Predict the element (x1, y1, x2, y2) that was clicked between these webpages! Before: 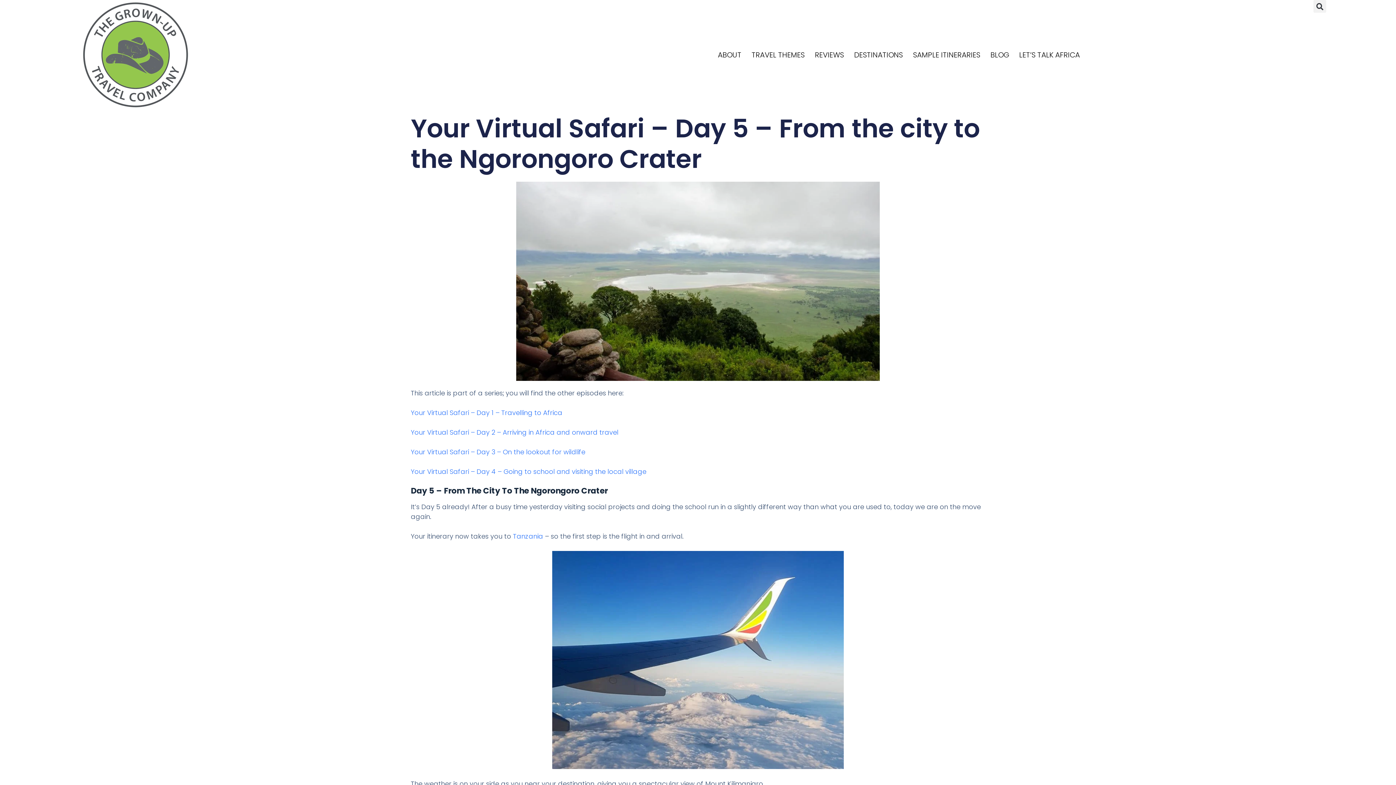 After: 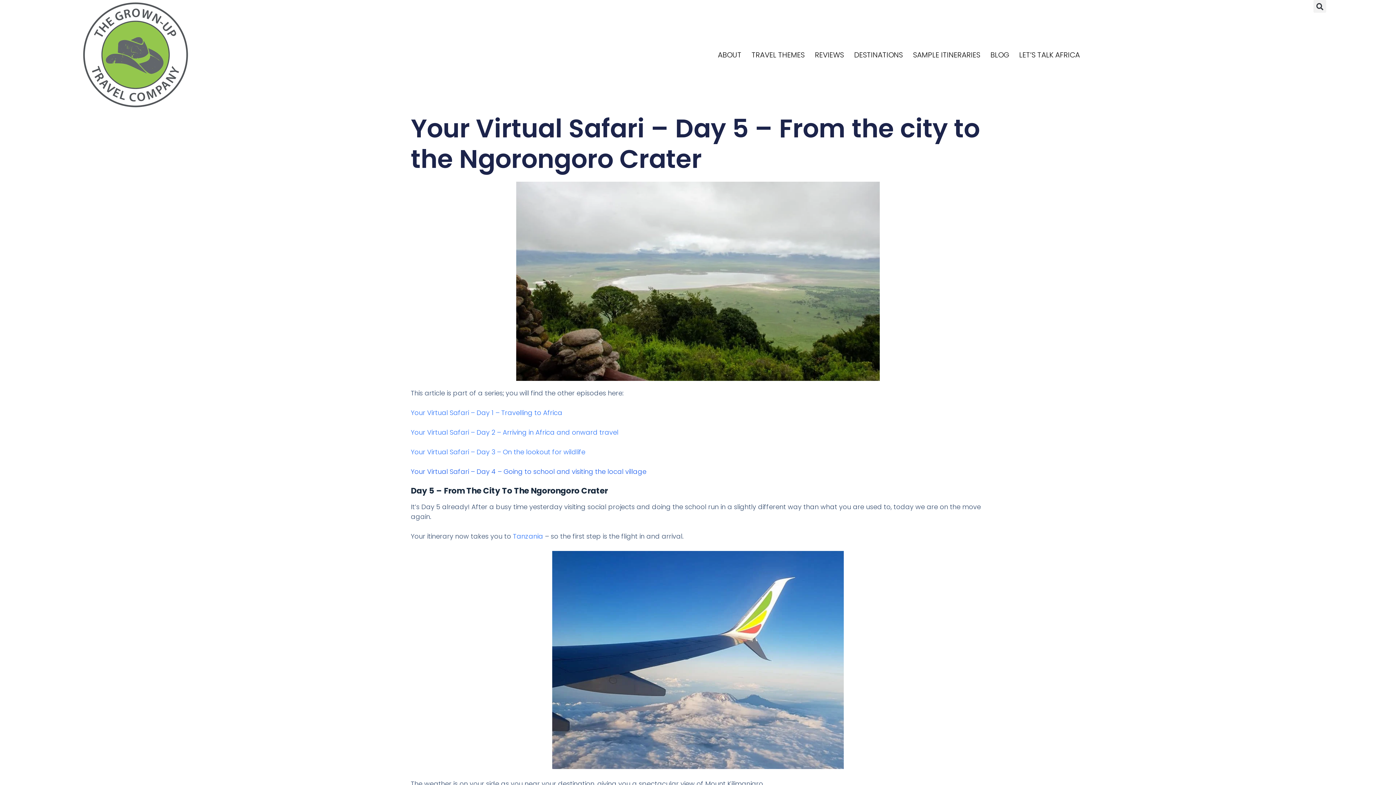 Action: bbox: (410, 467, 646, 476) label: Your Virtual Safari – Day 4 – Going to school and visiting the local village